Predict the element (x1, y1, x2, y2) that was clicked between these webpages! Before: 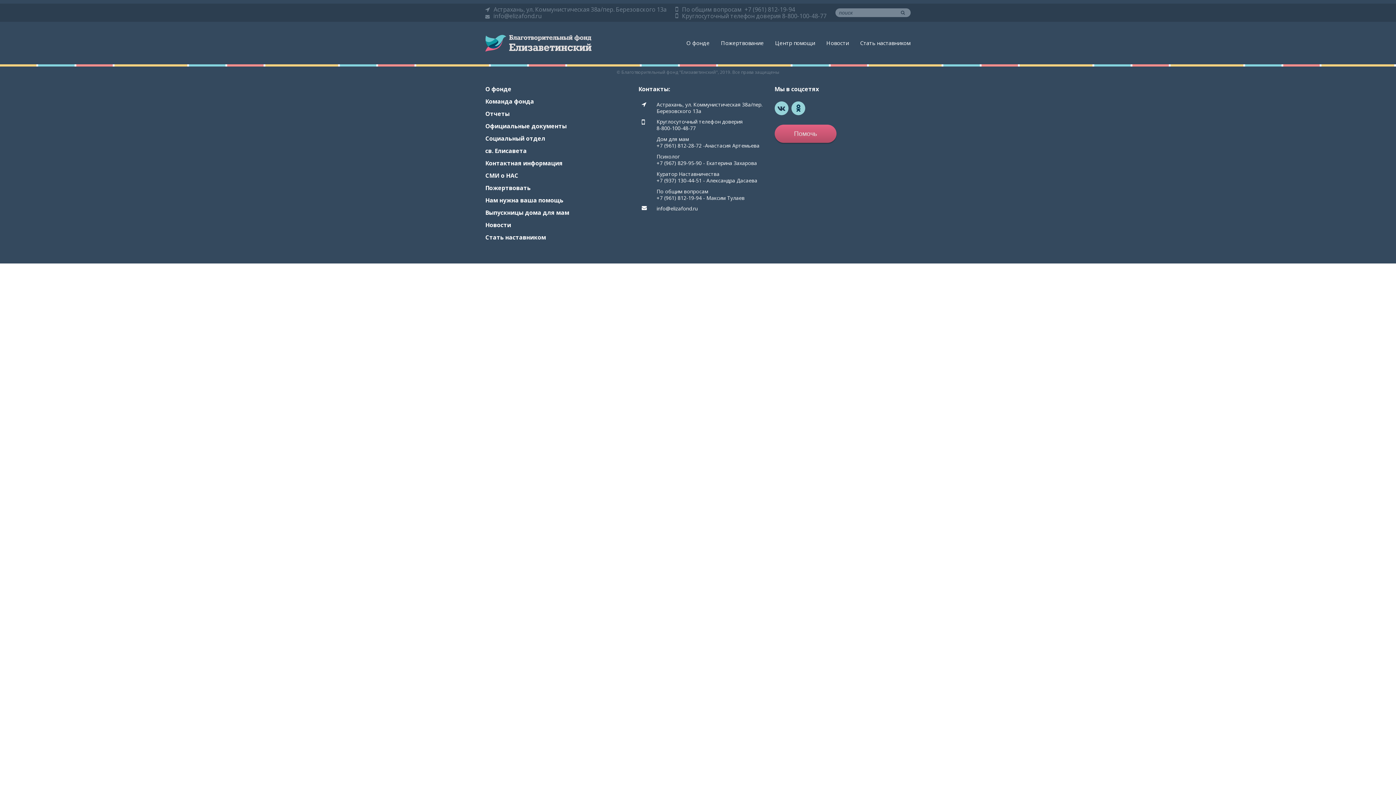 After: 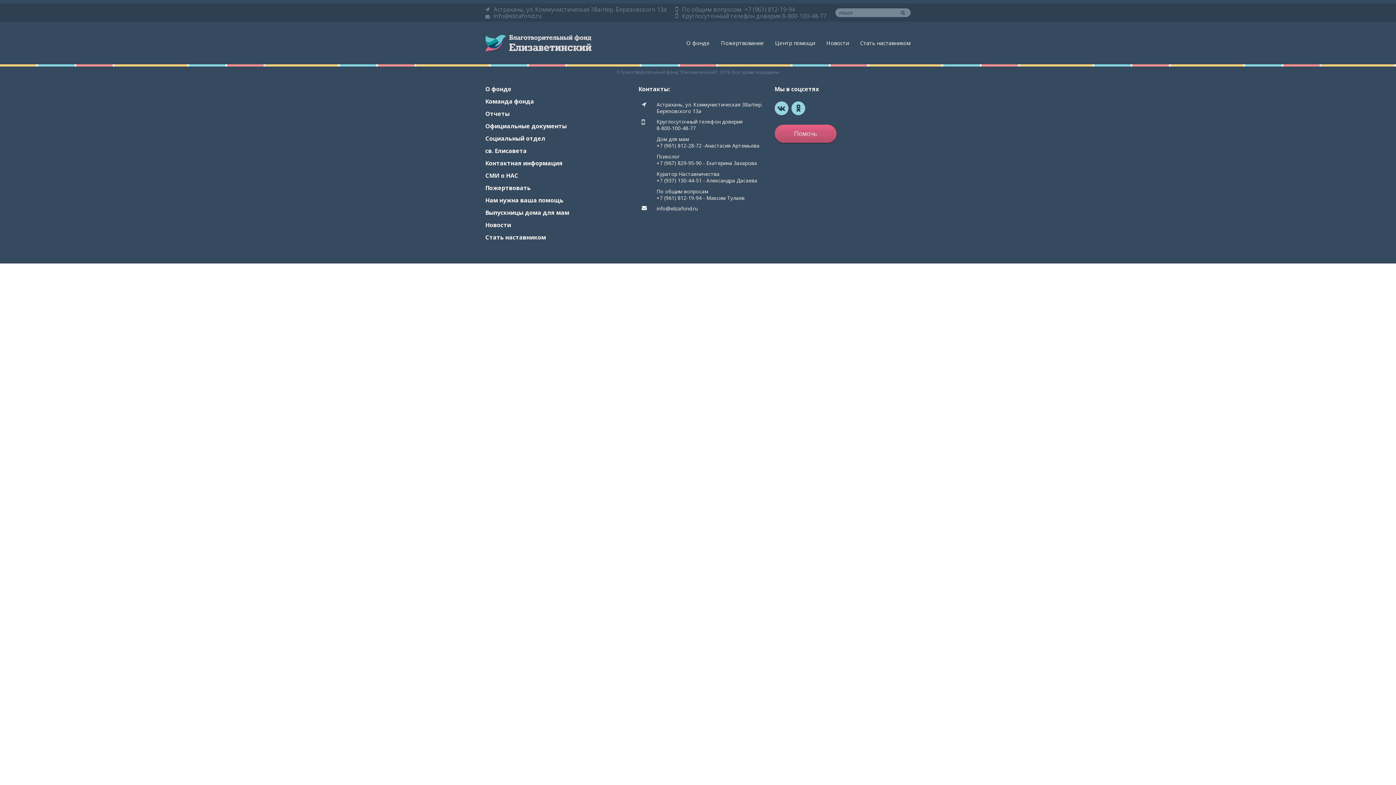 Action: bbox: (774, 101, 788, 115)